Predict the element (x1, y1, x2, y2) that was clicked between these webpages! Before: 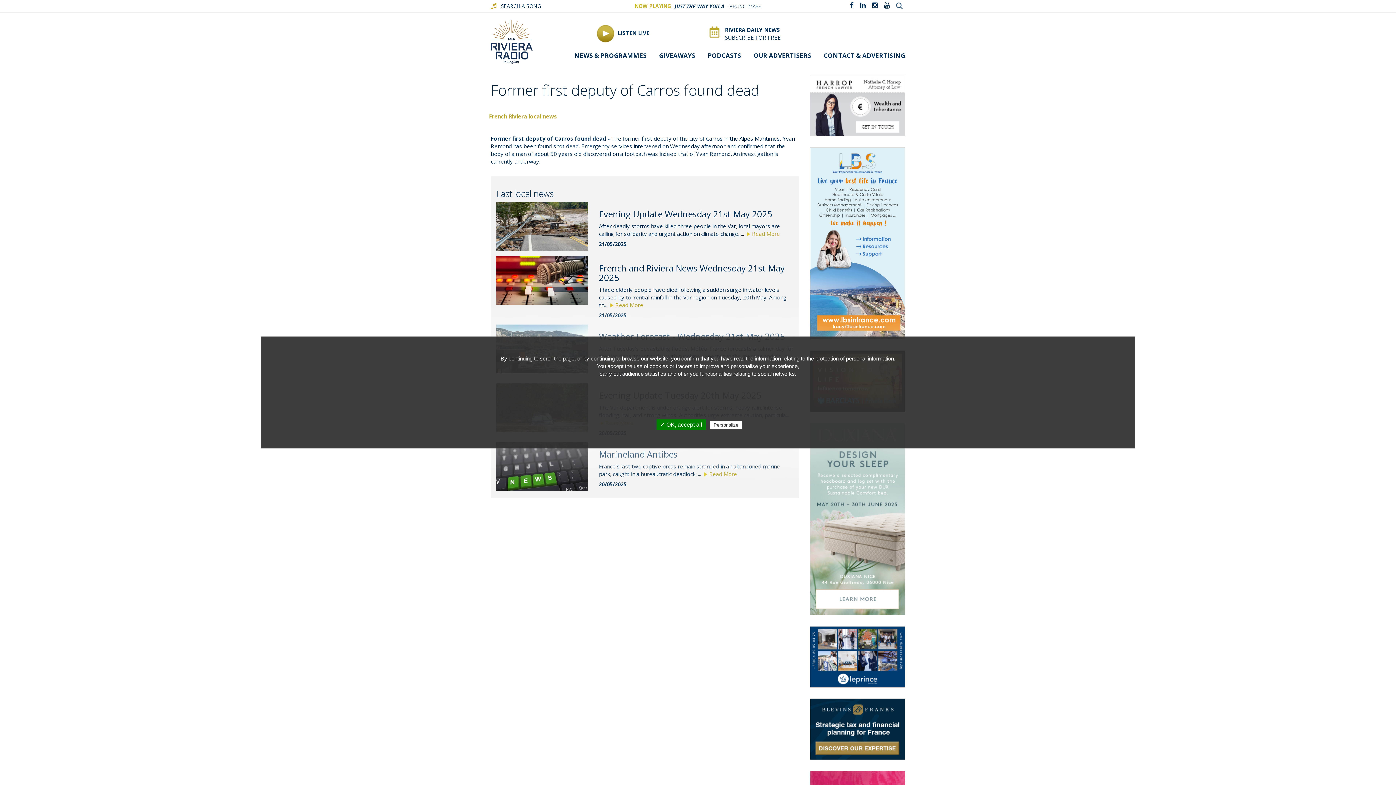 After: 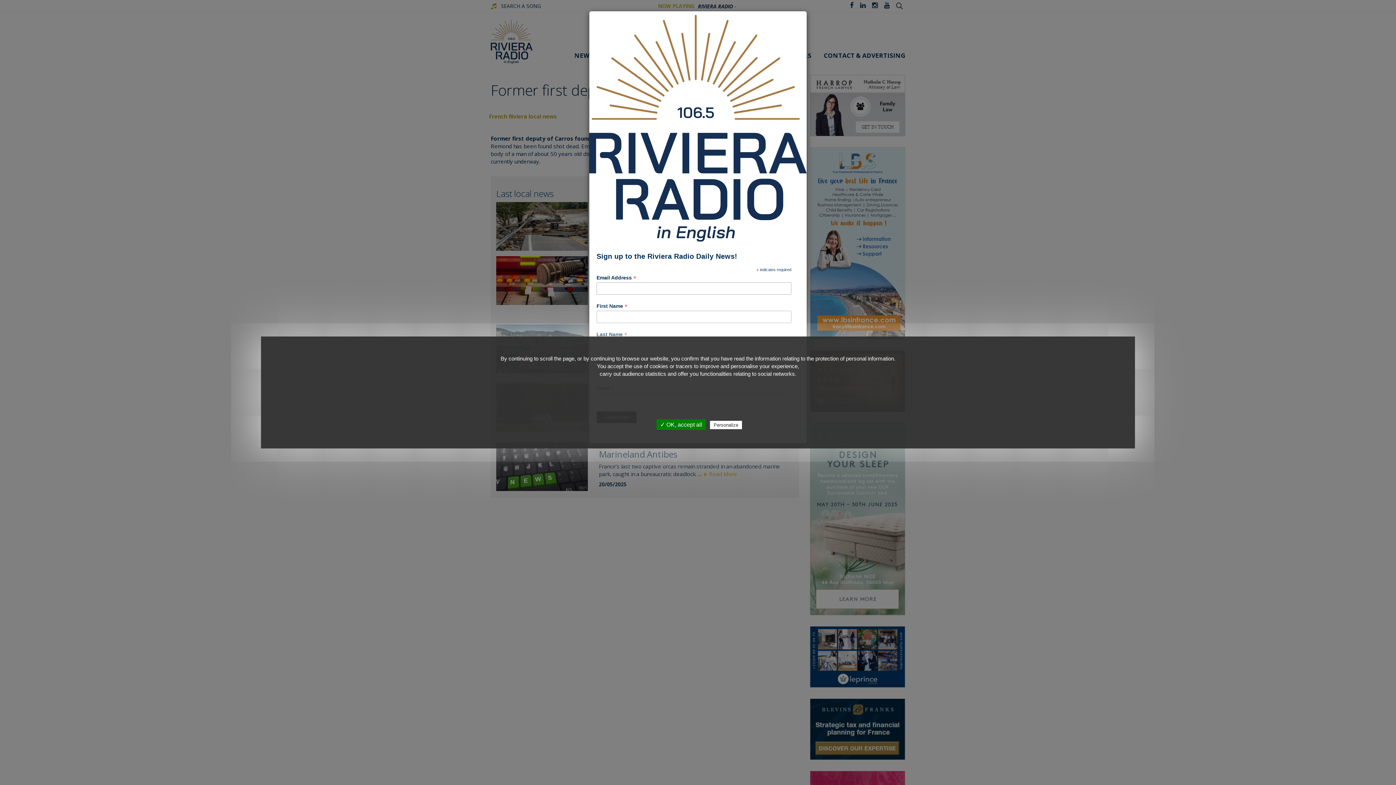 Action: bbox: (704, 26, 781, 41) label: RIVIERA DAILY NEWS
SUBSCRIBE FOR FREE